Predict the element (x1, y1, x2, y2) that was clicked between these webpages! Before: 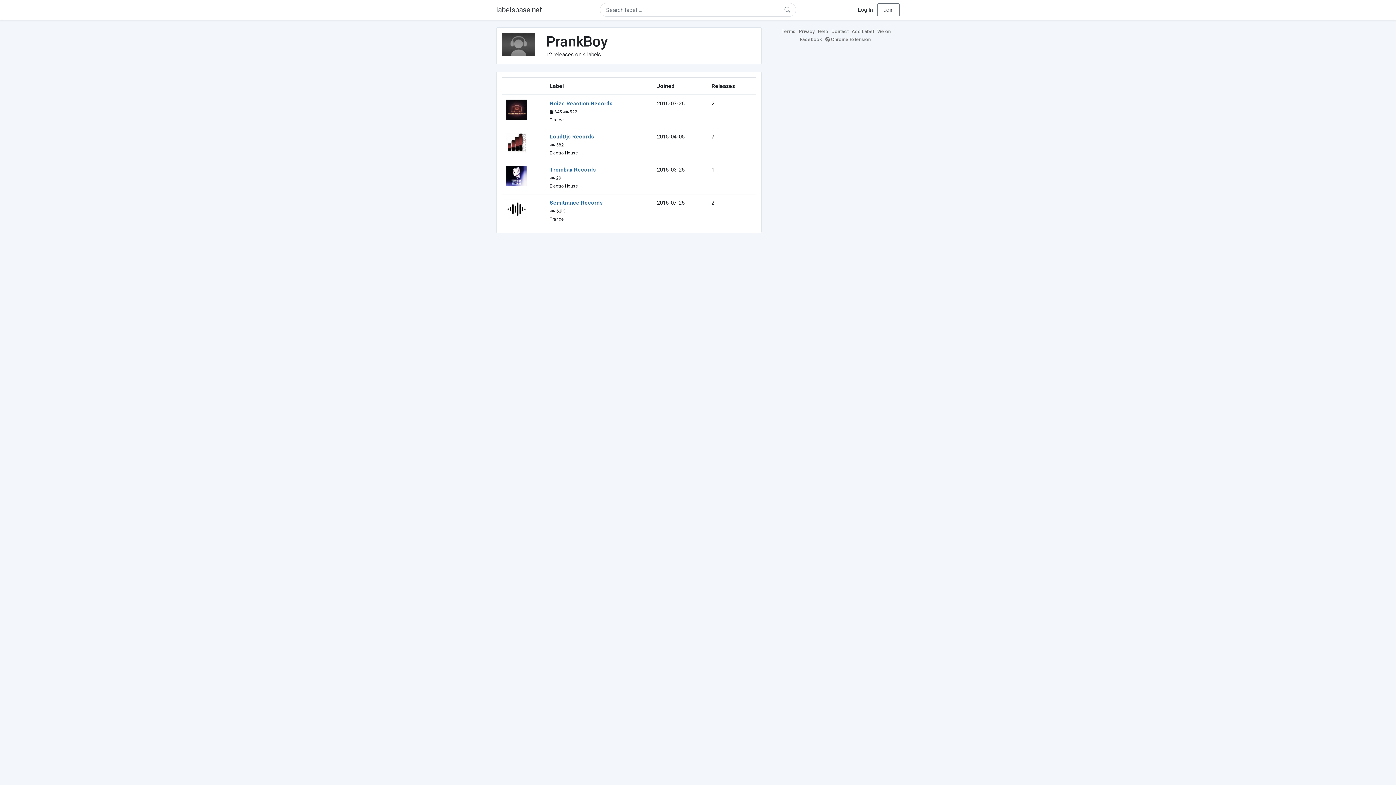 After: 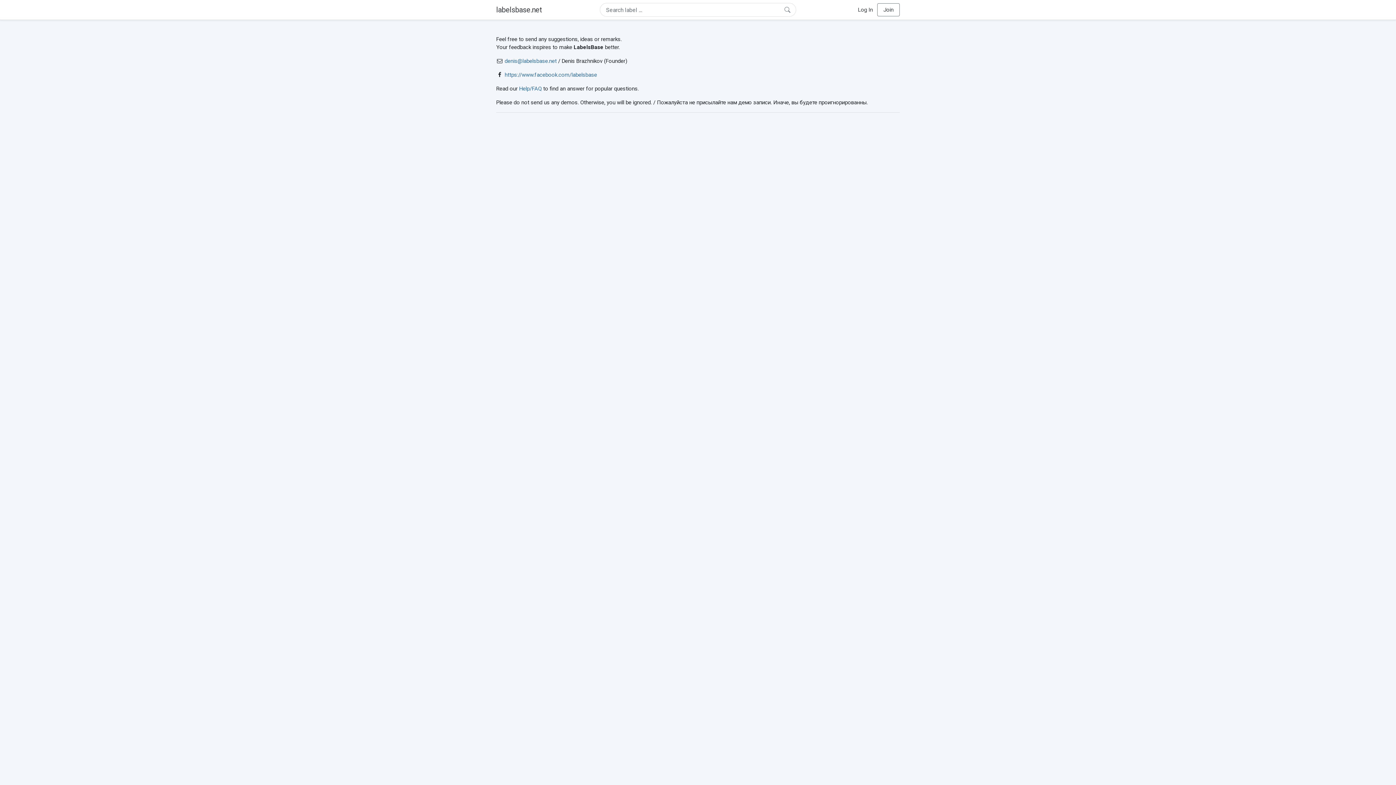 Action: label: Contact bbox: (831, 28, 850, 34)